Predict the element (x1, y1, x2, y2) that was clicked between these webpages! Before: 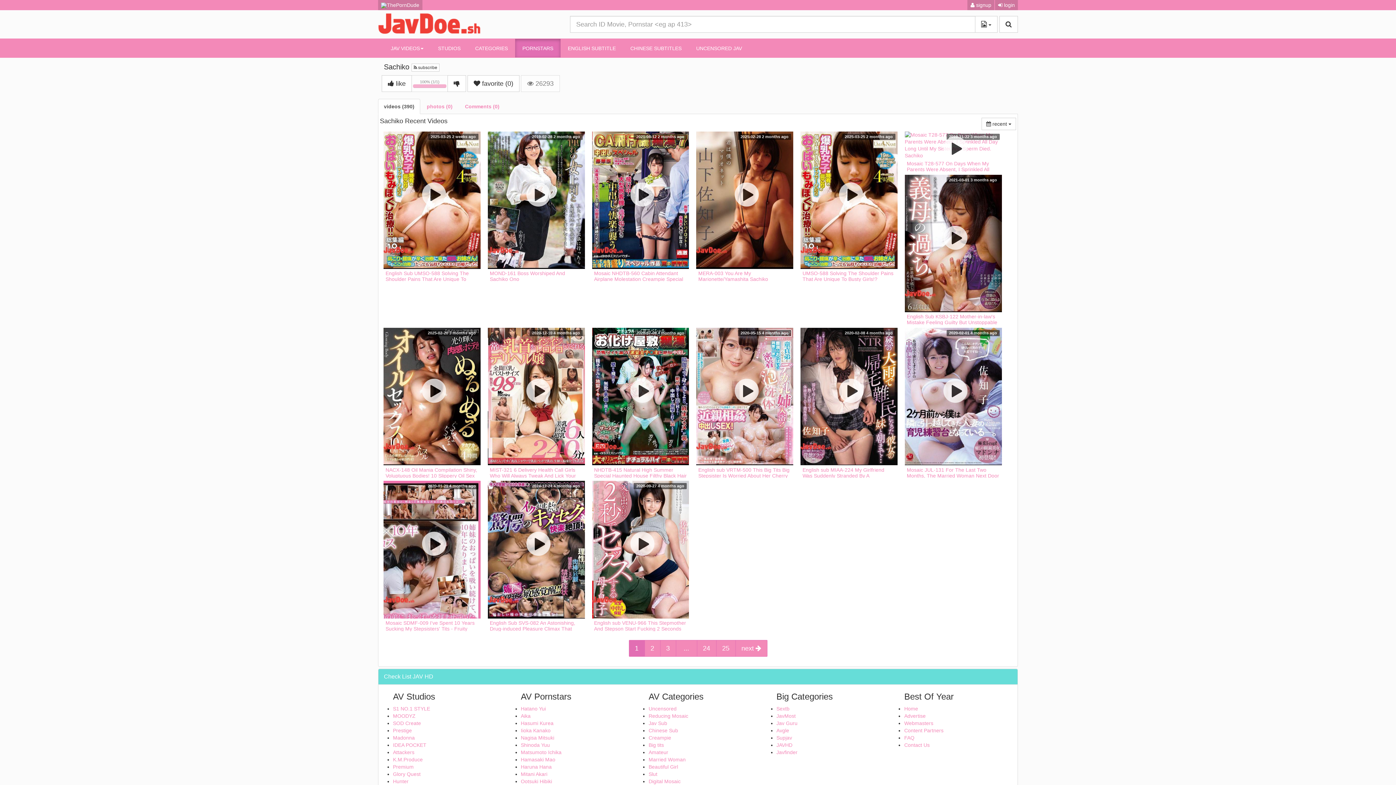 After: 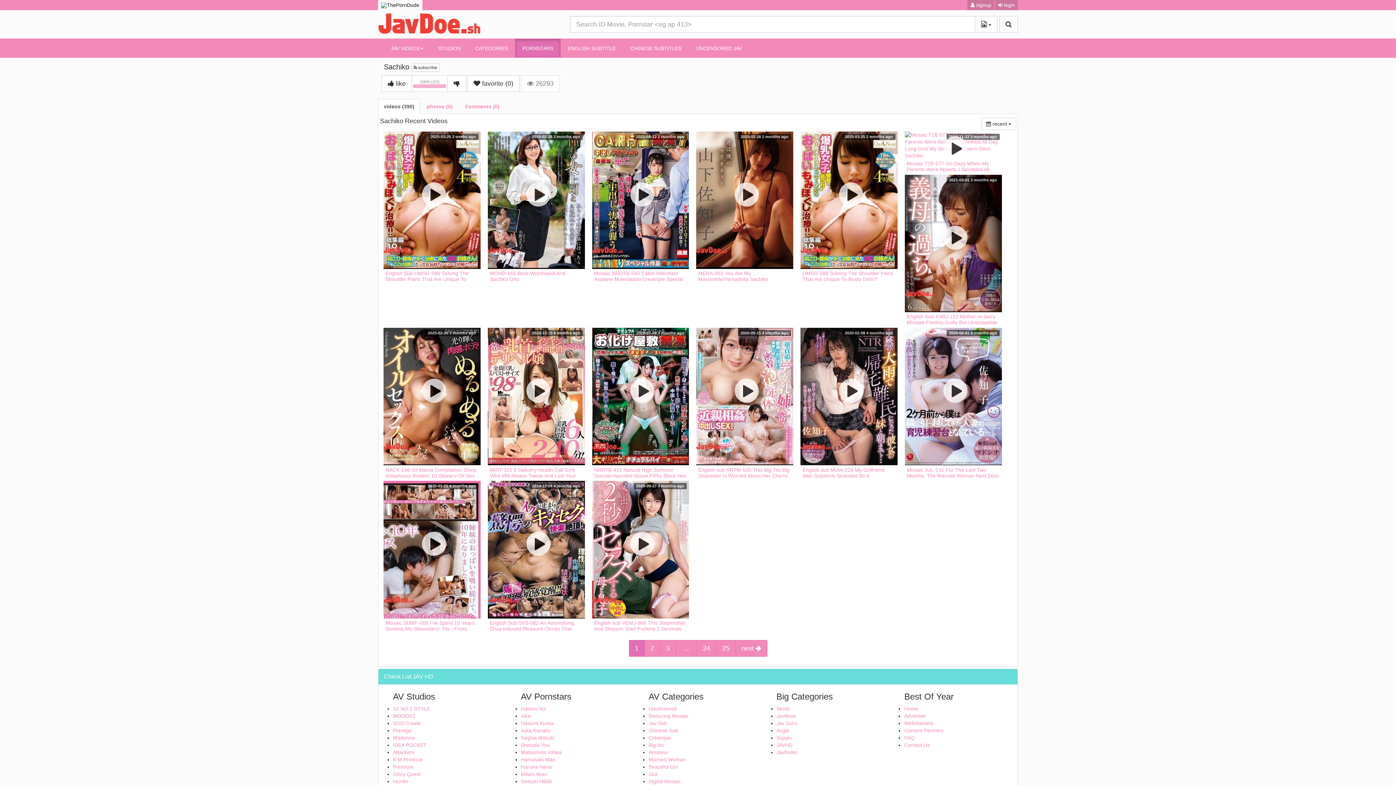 Action: bbox: (378, 0, 422, 10) label: ThePornDude